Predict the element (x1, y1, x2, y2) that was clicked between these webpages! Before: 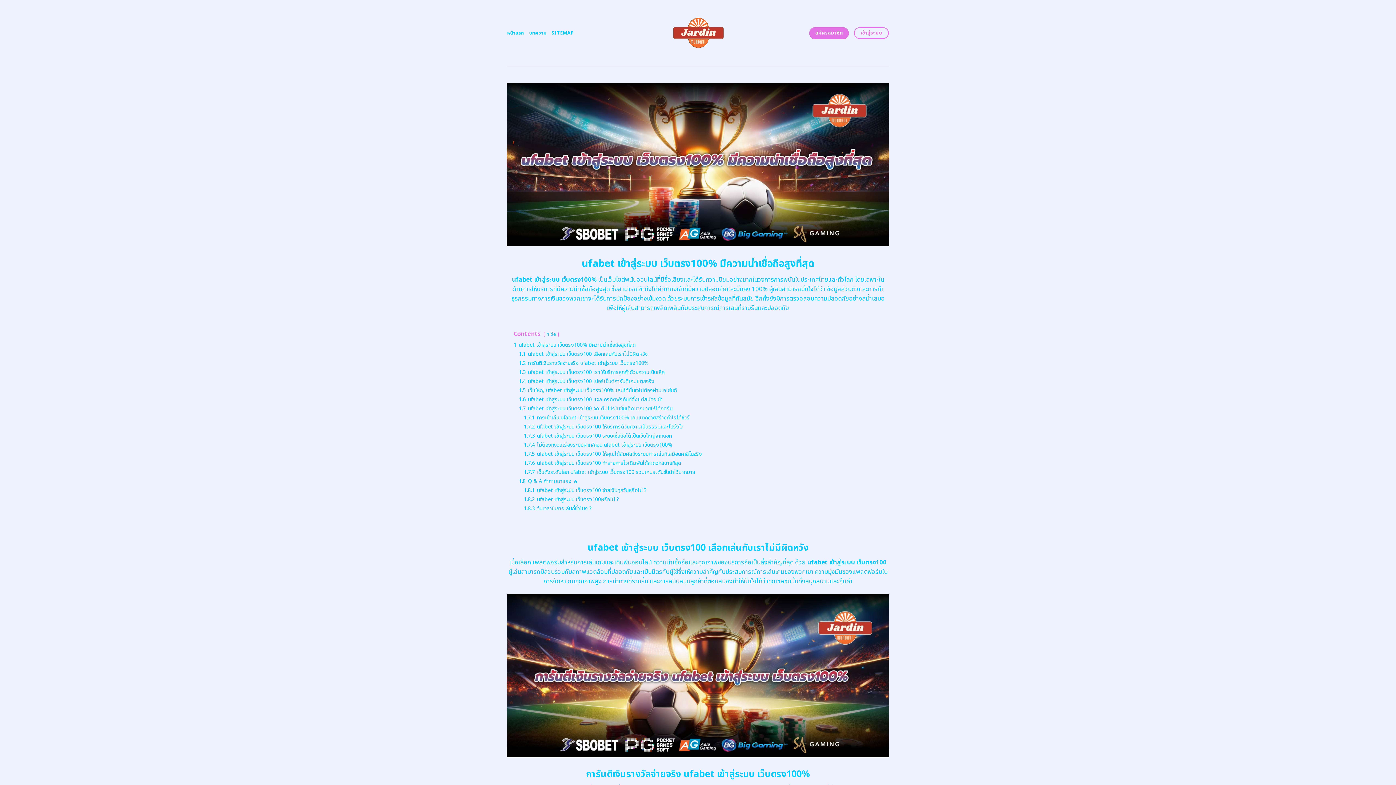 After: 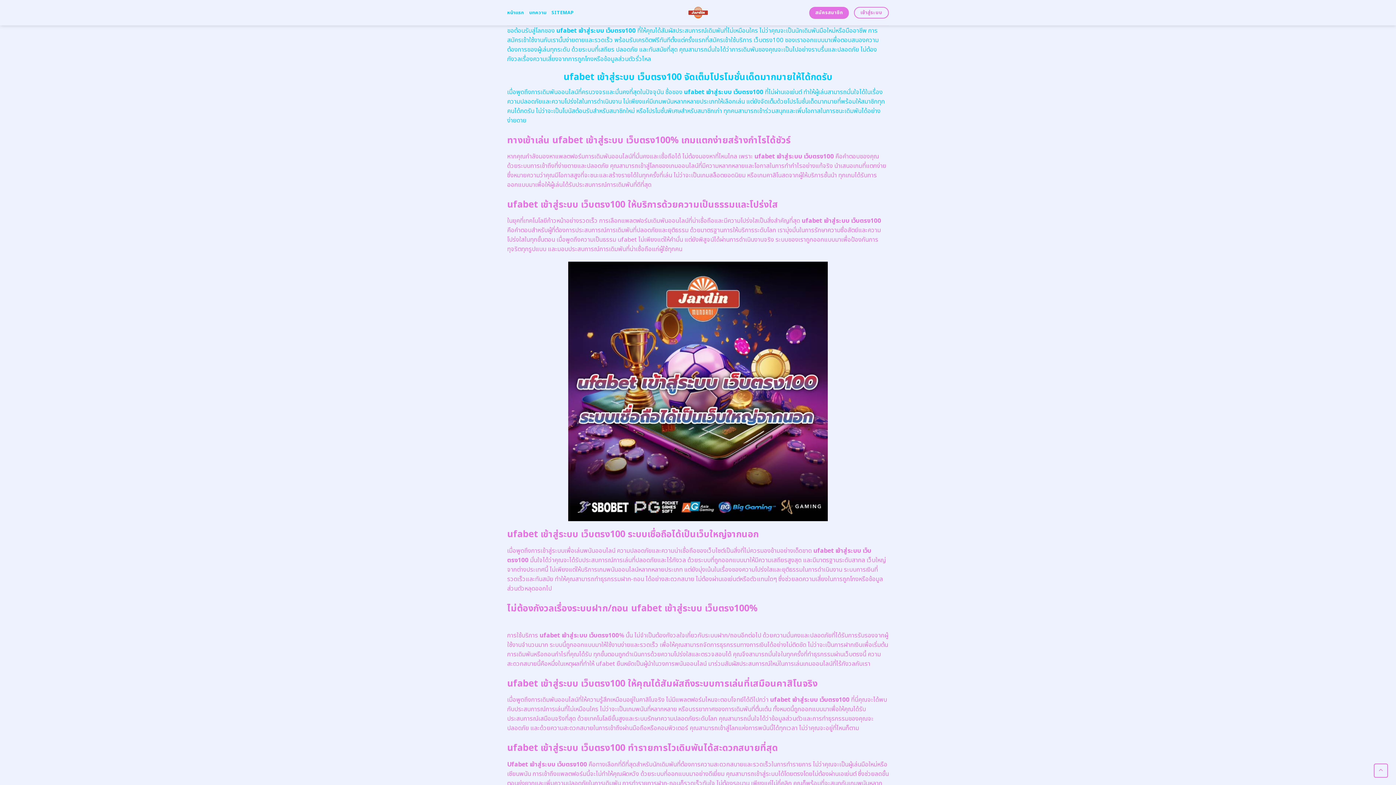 Action: bbox: (518, 395, 662, 403) label: 1.6 ufabet เข้าสู่ระบบ เว็บตรง100 แจกเครดิตฟรีทันทีตั้งแต่สมัครเข้า